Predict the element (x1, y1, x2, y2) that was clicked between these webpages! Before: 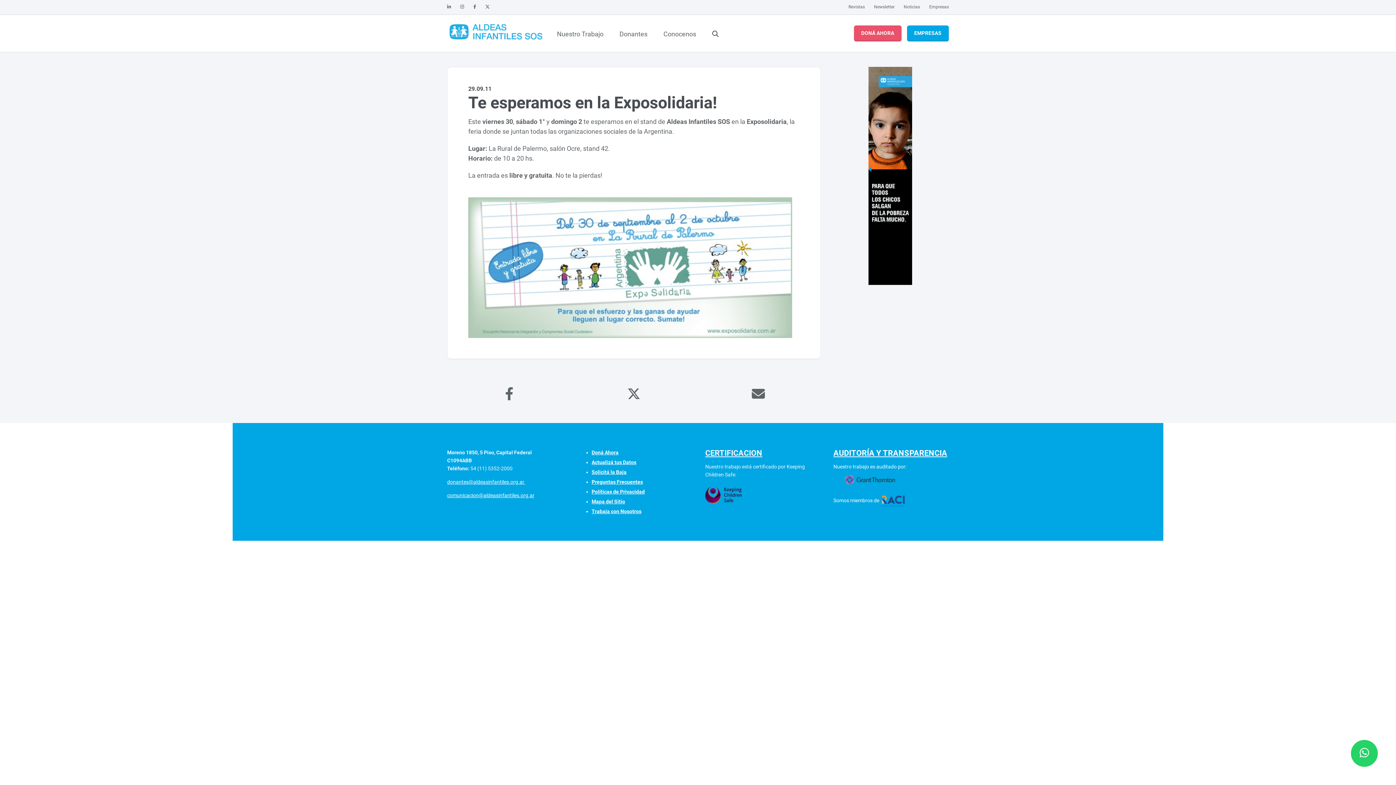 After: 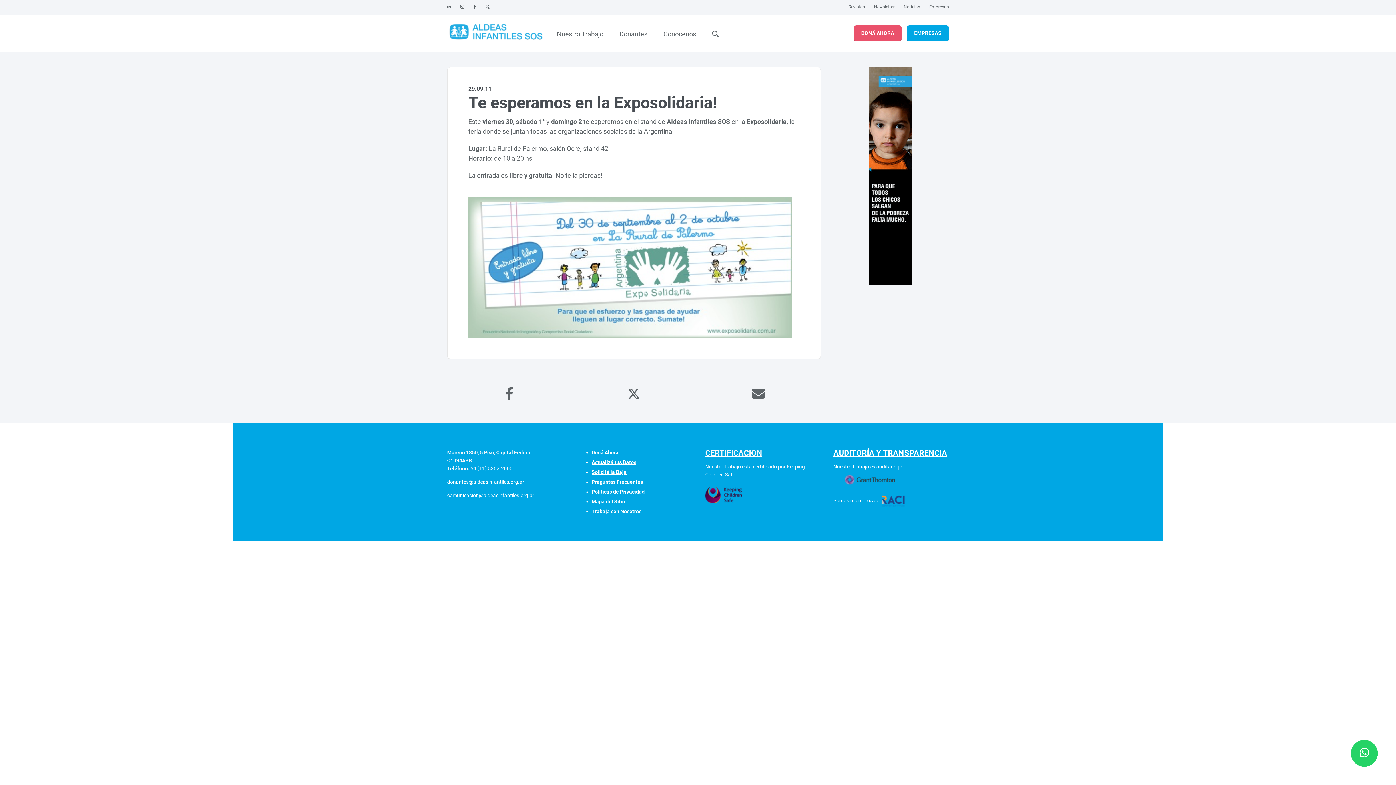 Action: bbox: (696, 365, 820, 423)